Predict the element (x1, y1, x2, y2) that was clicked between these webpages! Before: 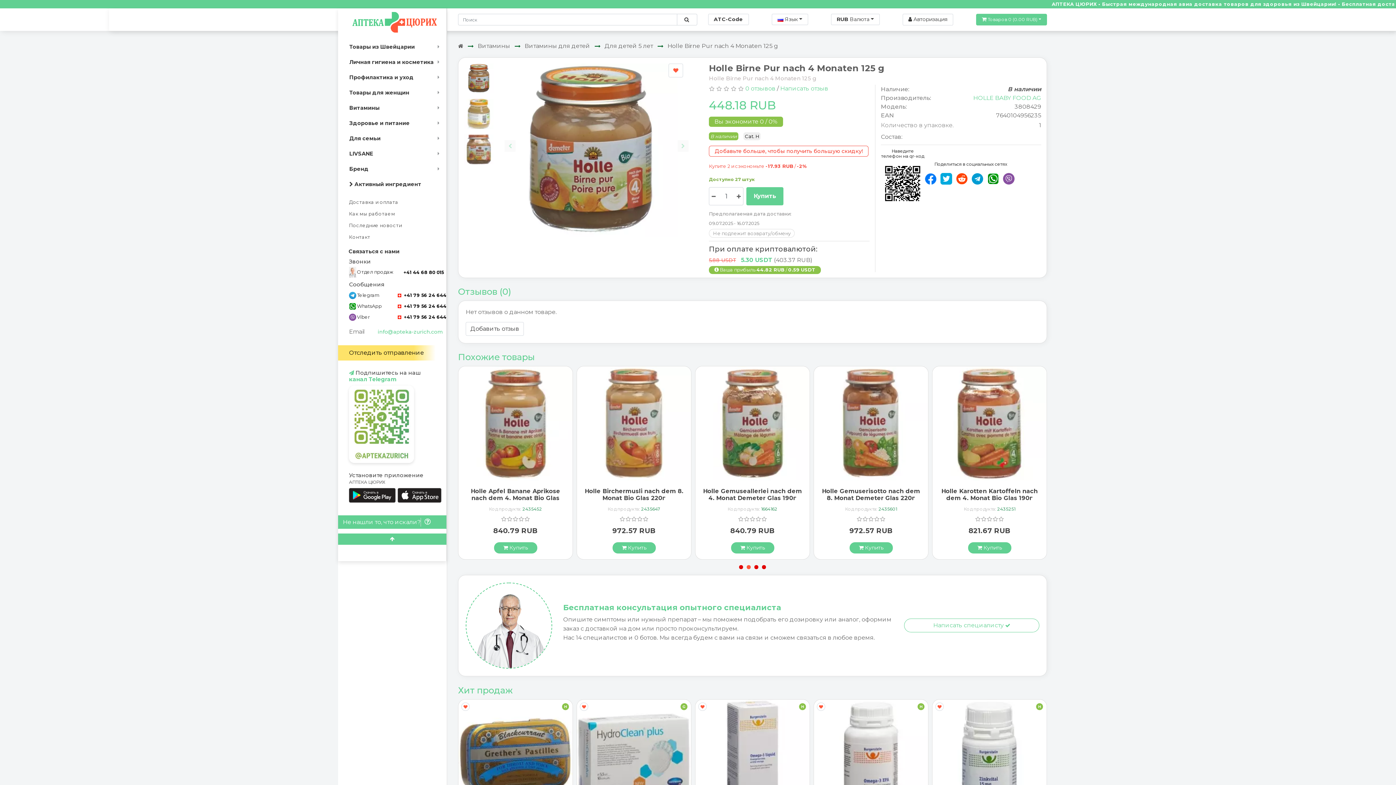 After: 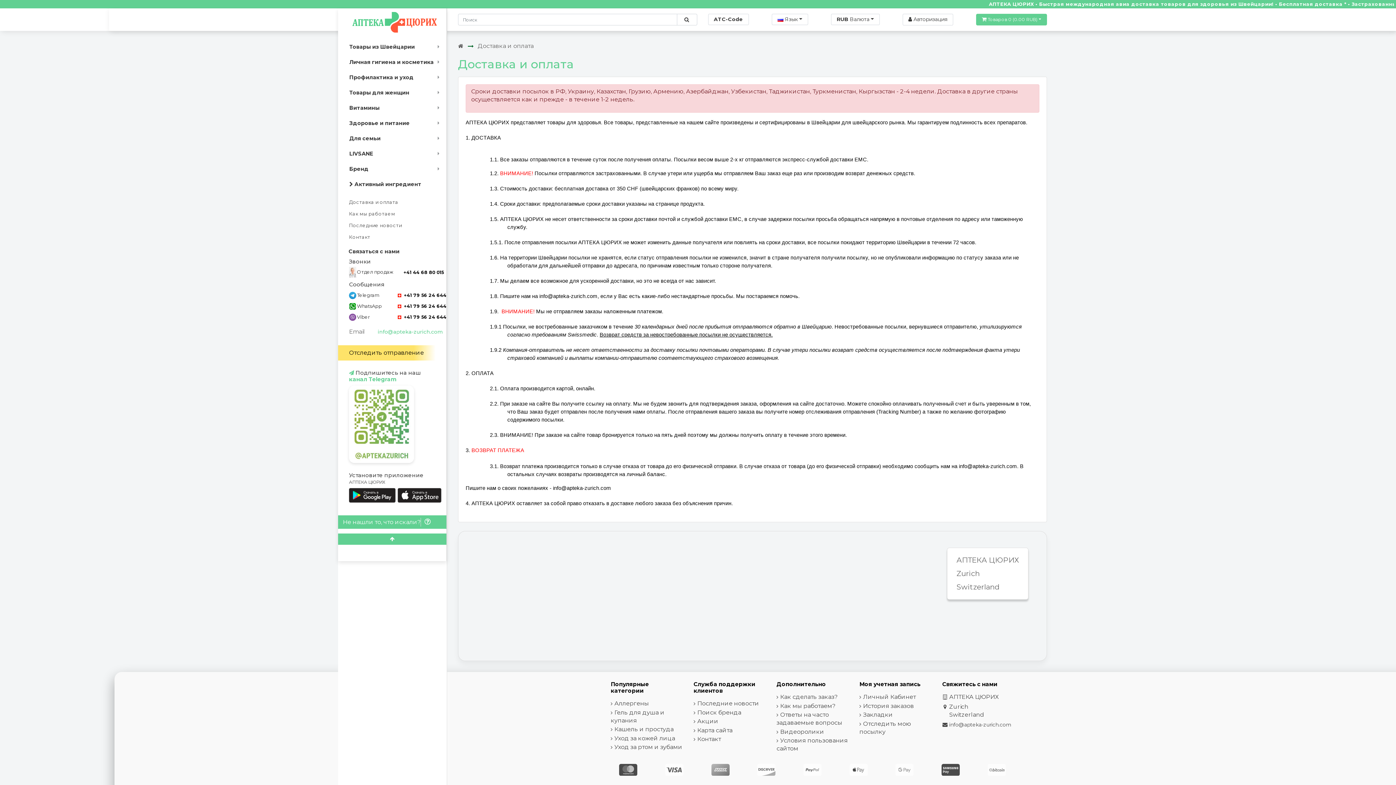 Action: label: Доставка и оплата bbox: (338, 196, 446, 208)